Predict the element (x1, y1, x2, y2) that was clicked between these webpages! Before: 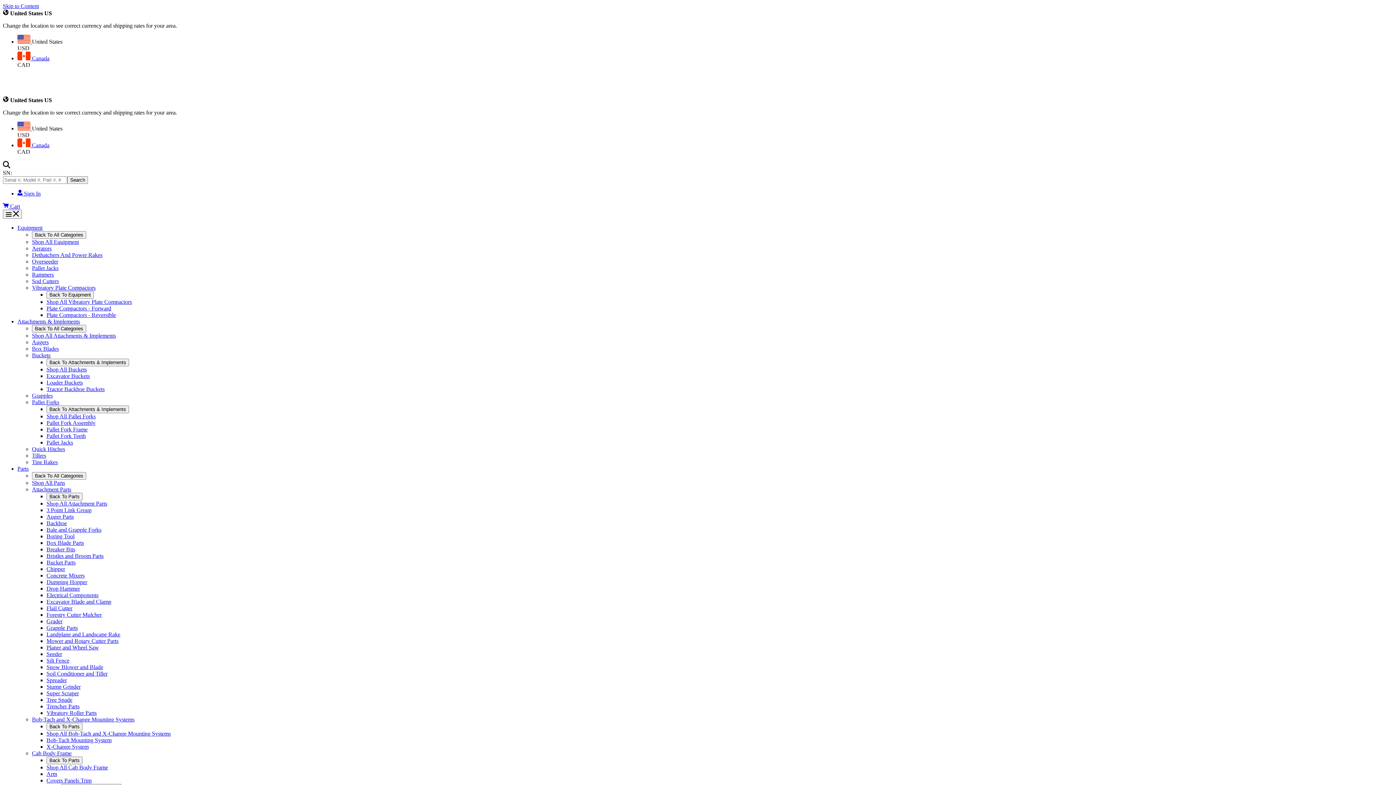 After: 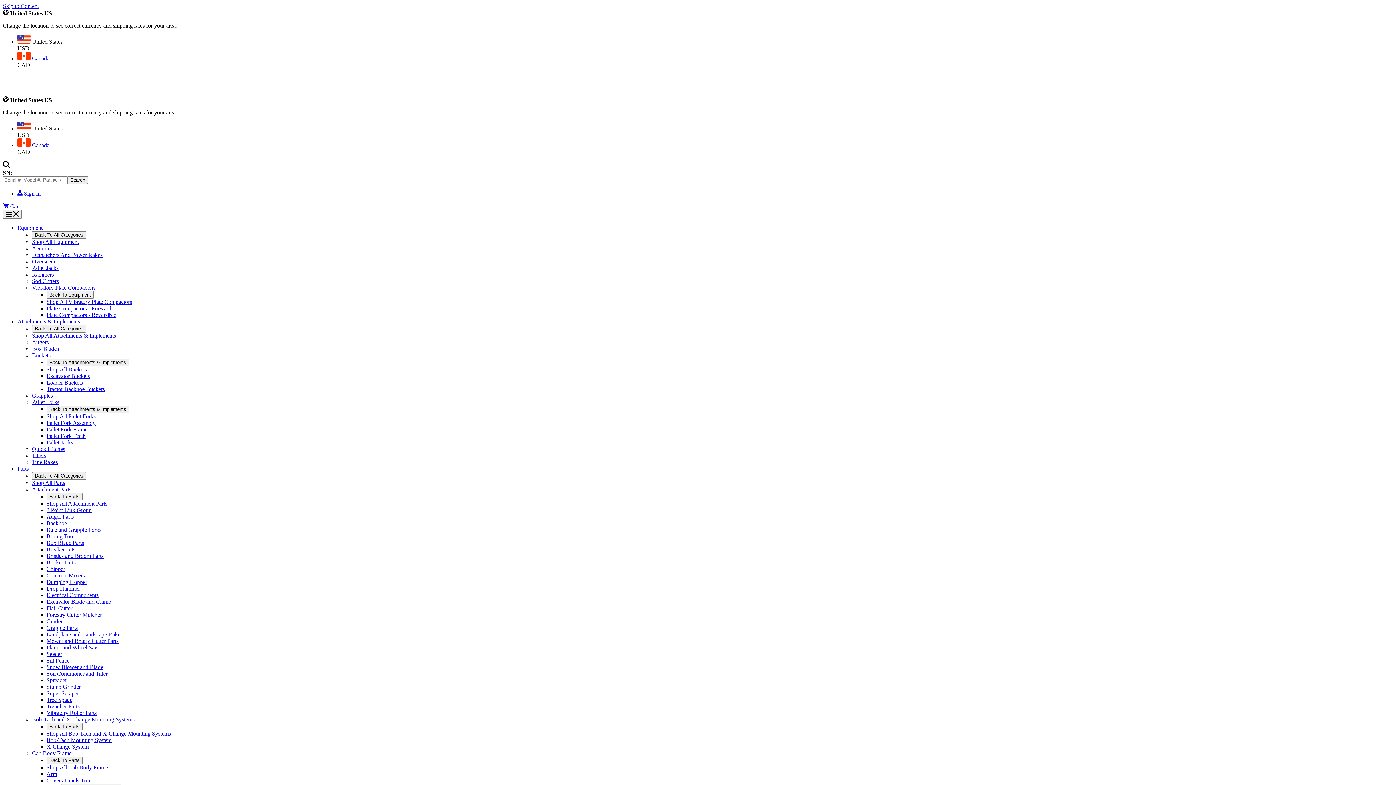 Action: bbox: (46, 638, 118, 644) label: Mower and Rotary Cutter Parts